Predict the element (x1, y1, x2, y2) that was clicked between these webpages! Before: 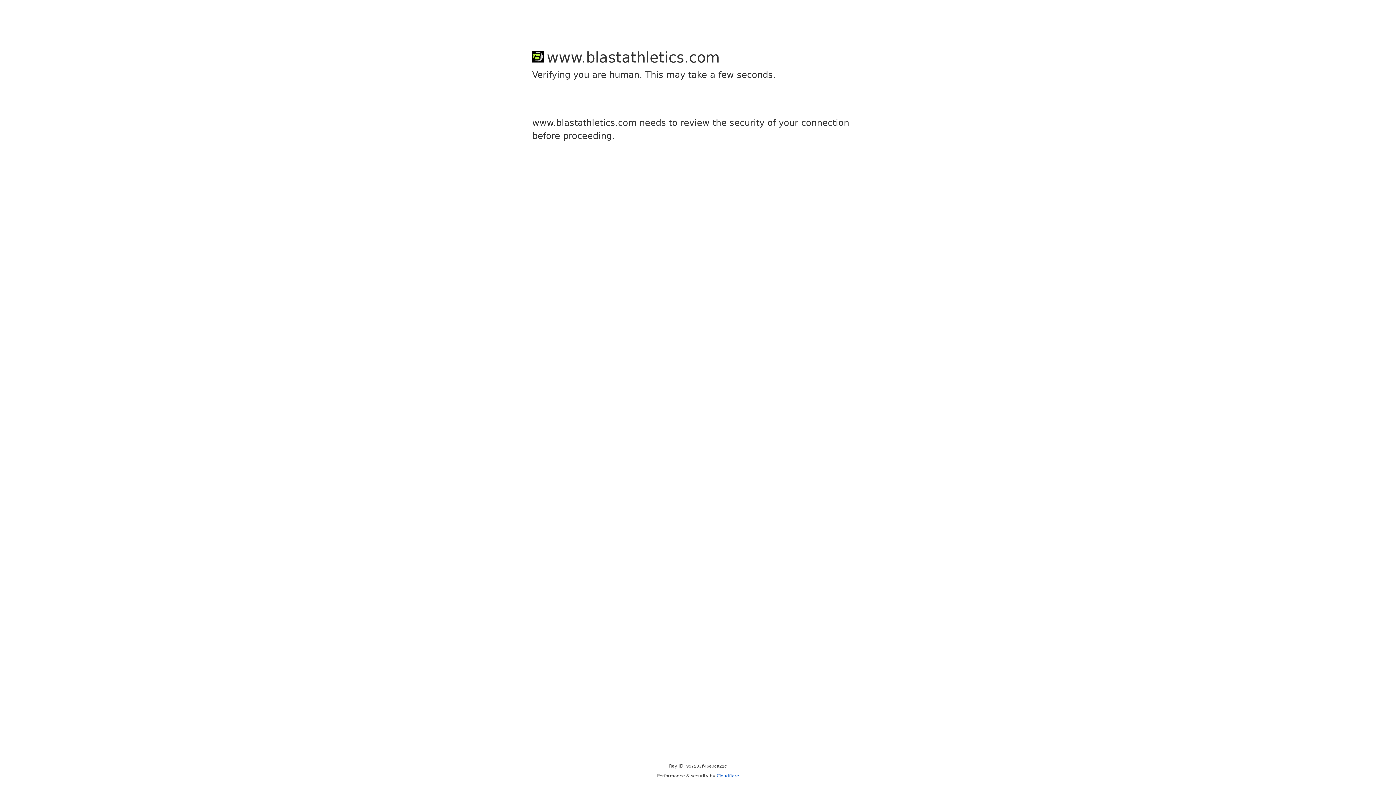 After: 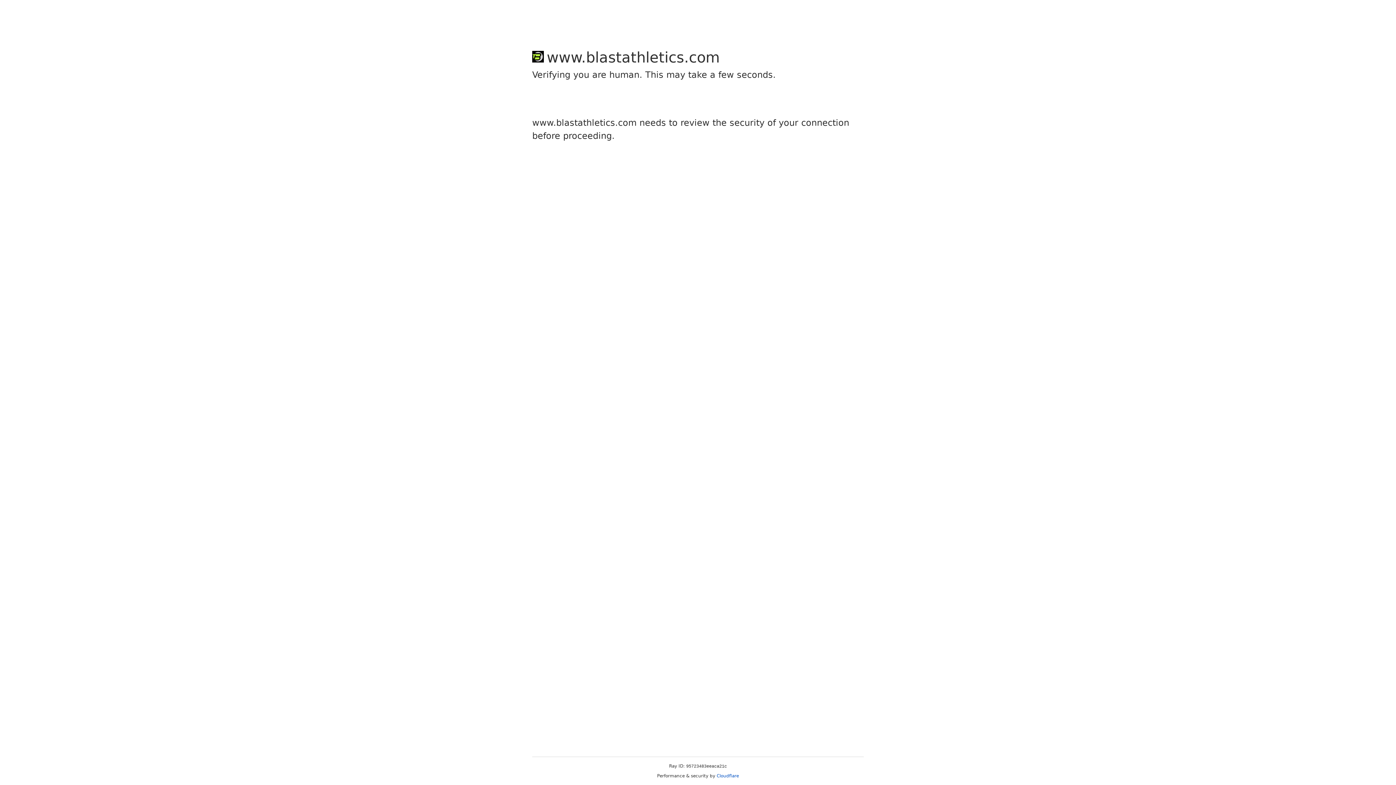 Action: label: Cloudflare bbox: (716, 773, 739, 778)